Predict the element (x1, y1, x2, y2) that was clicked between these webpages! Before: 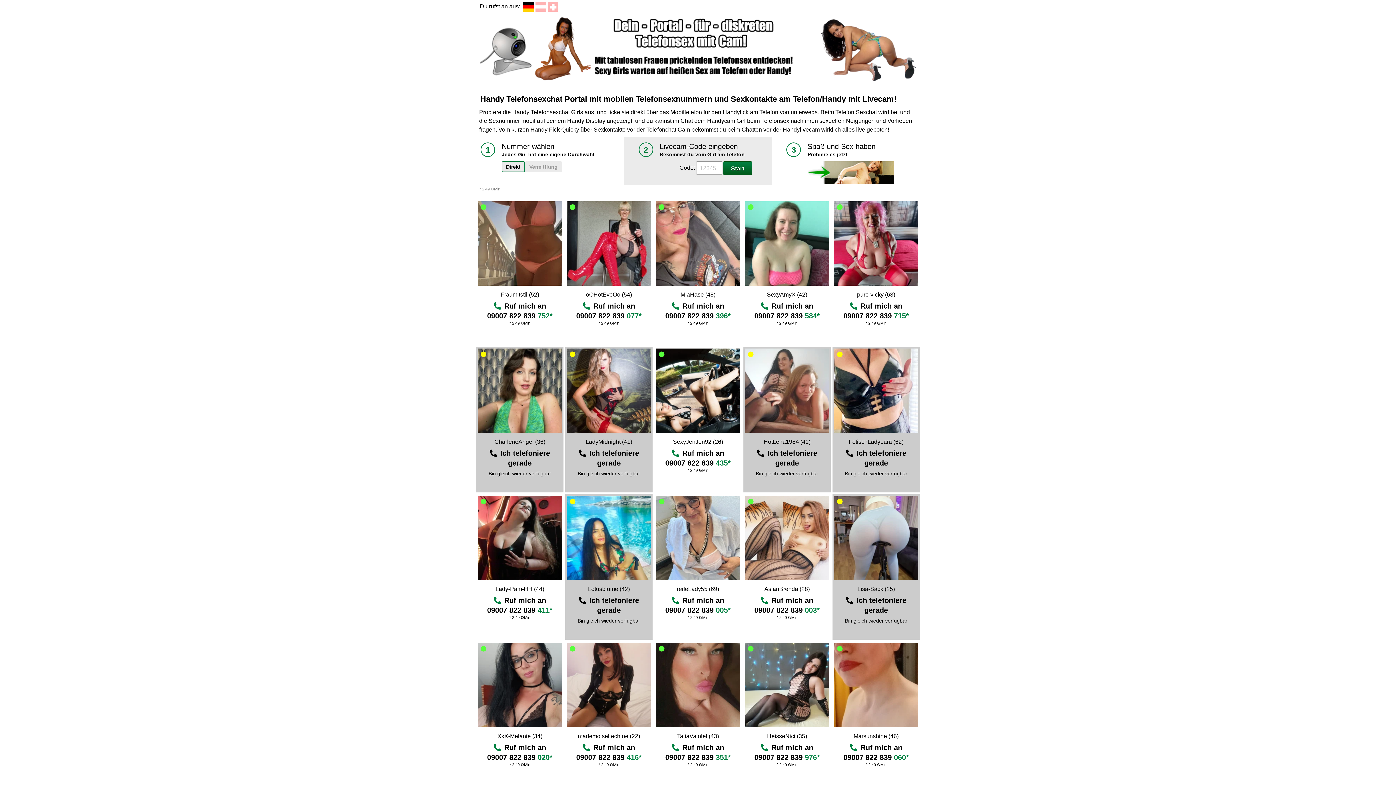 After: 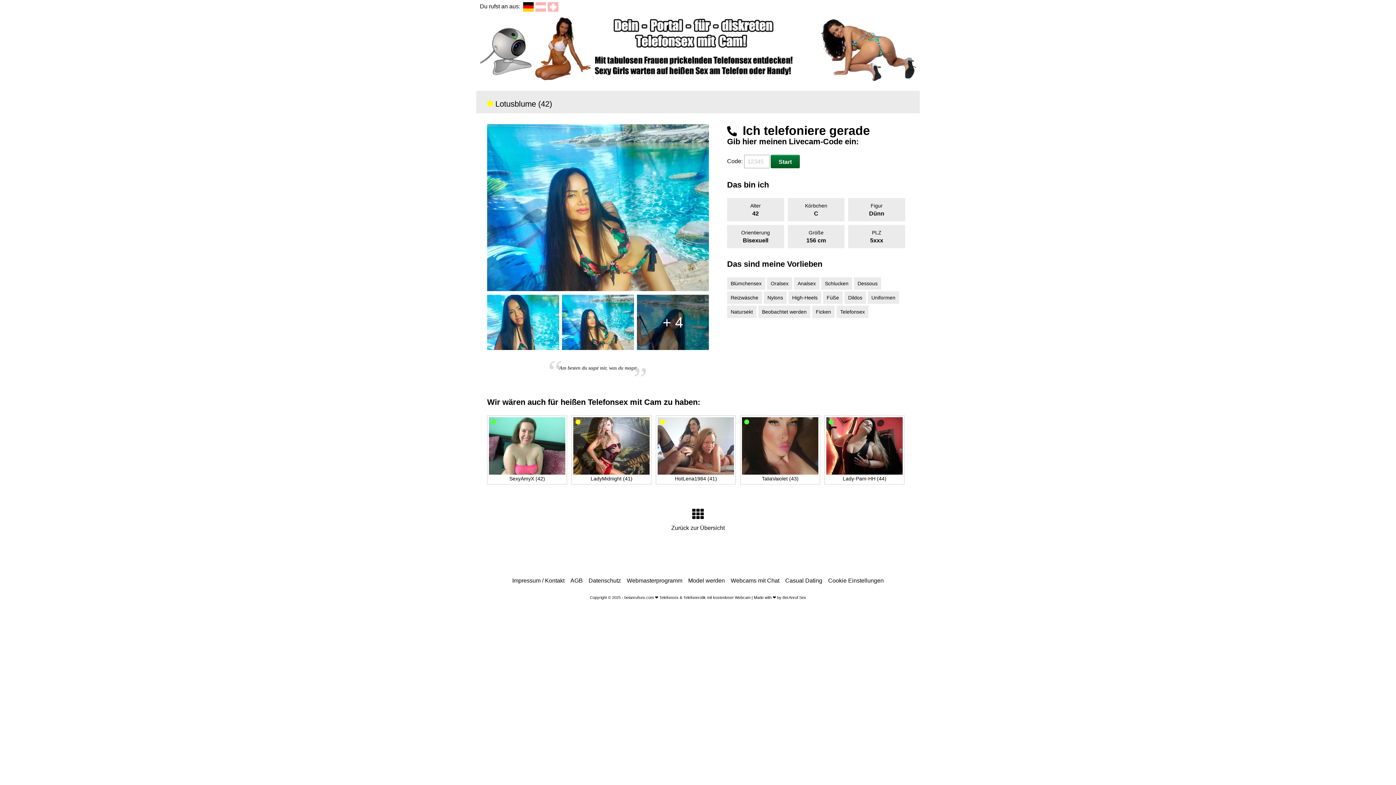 Action: bbox: (588, 586, 630, 592) label: Lotusblume (42)